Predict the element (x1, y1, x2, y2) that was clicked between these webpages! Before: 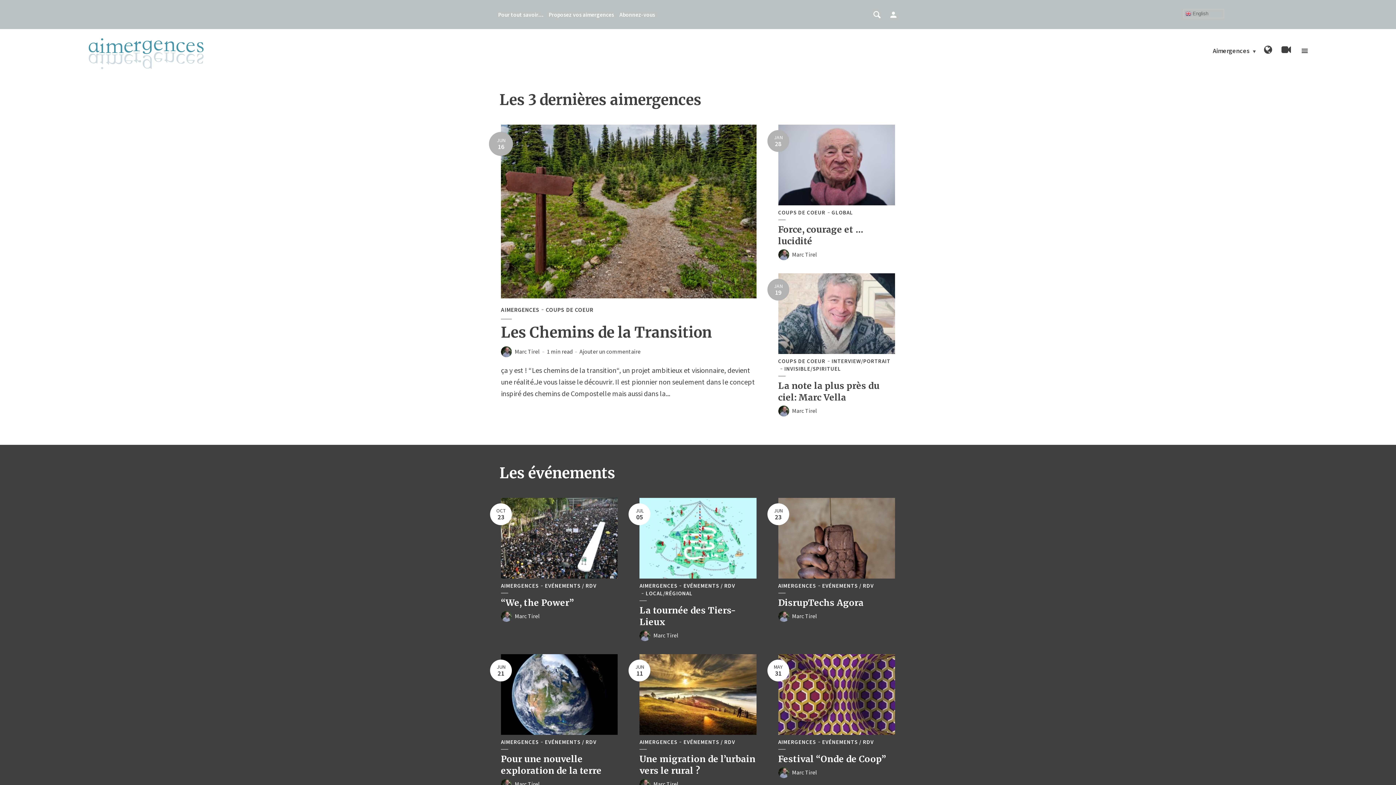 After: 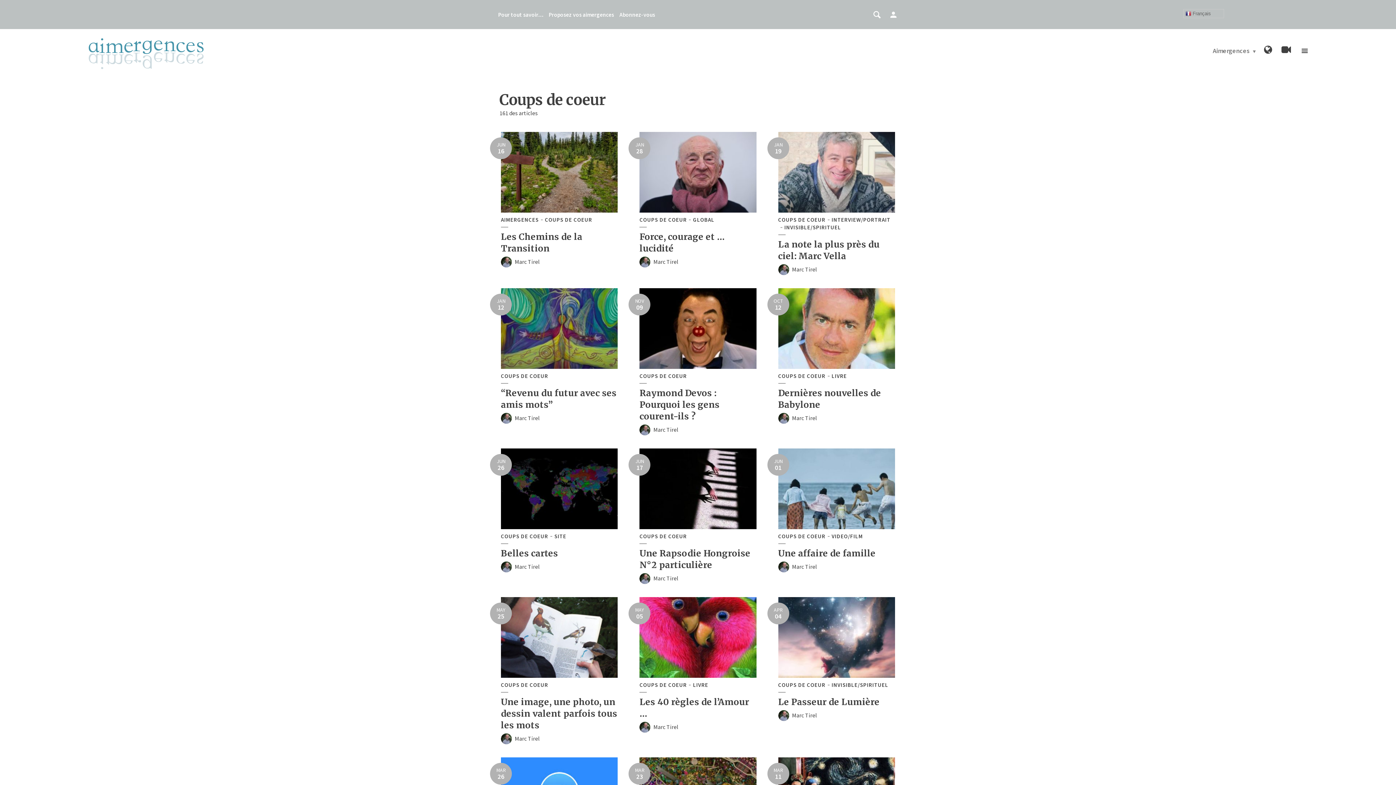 Action: bbox: (545, 306, 593, 313) label: COUPS DE COEUR